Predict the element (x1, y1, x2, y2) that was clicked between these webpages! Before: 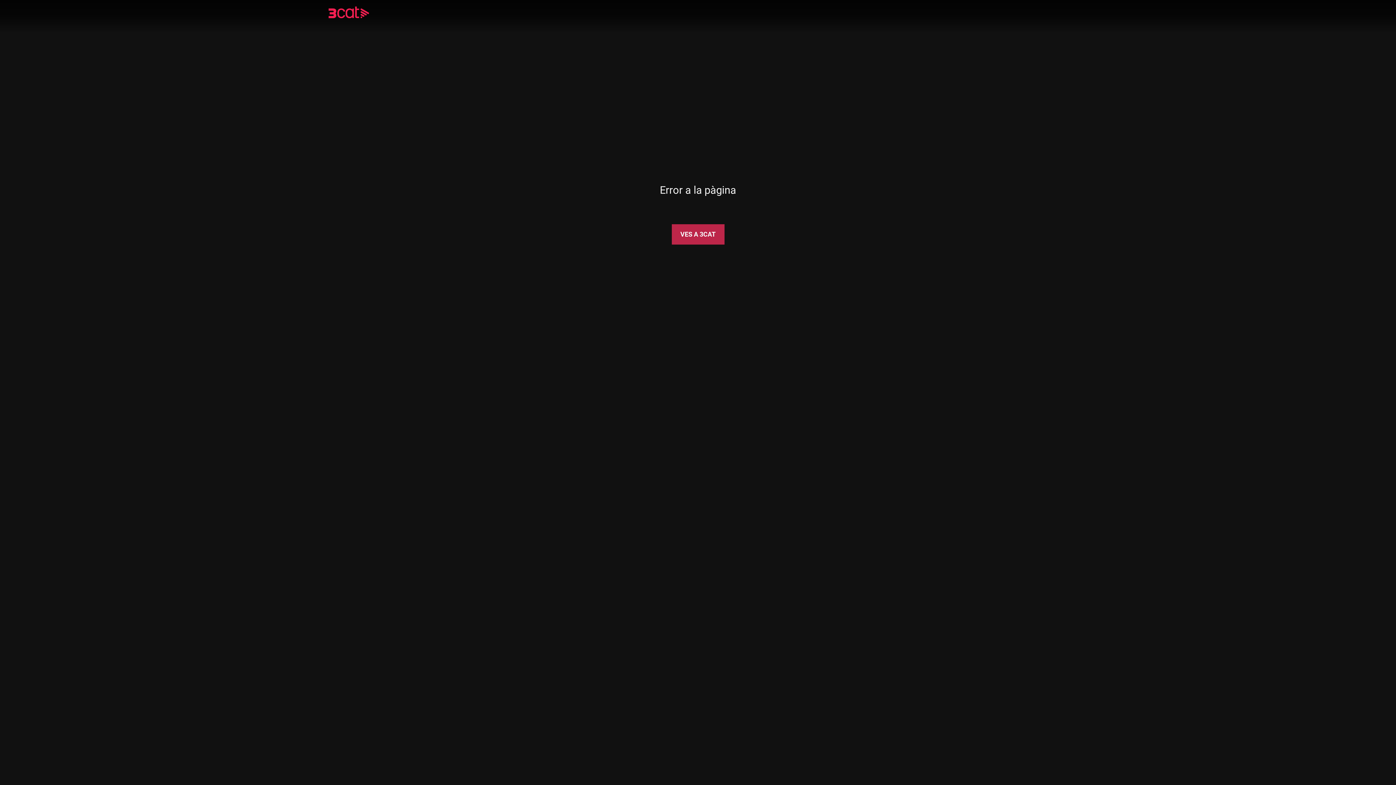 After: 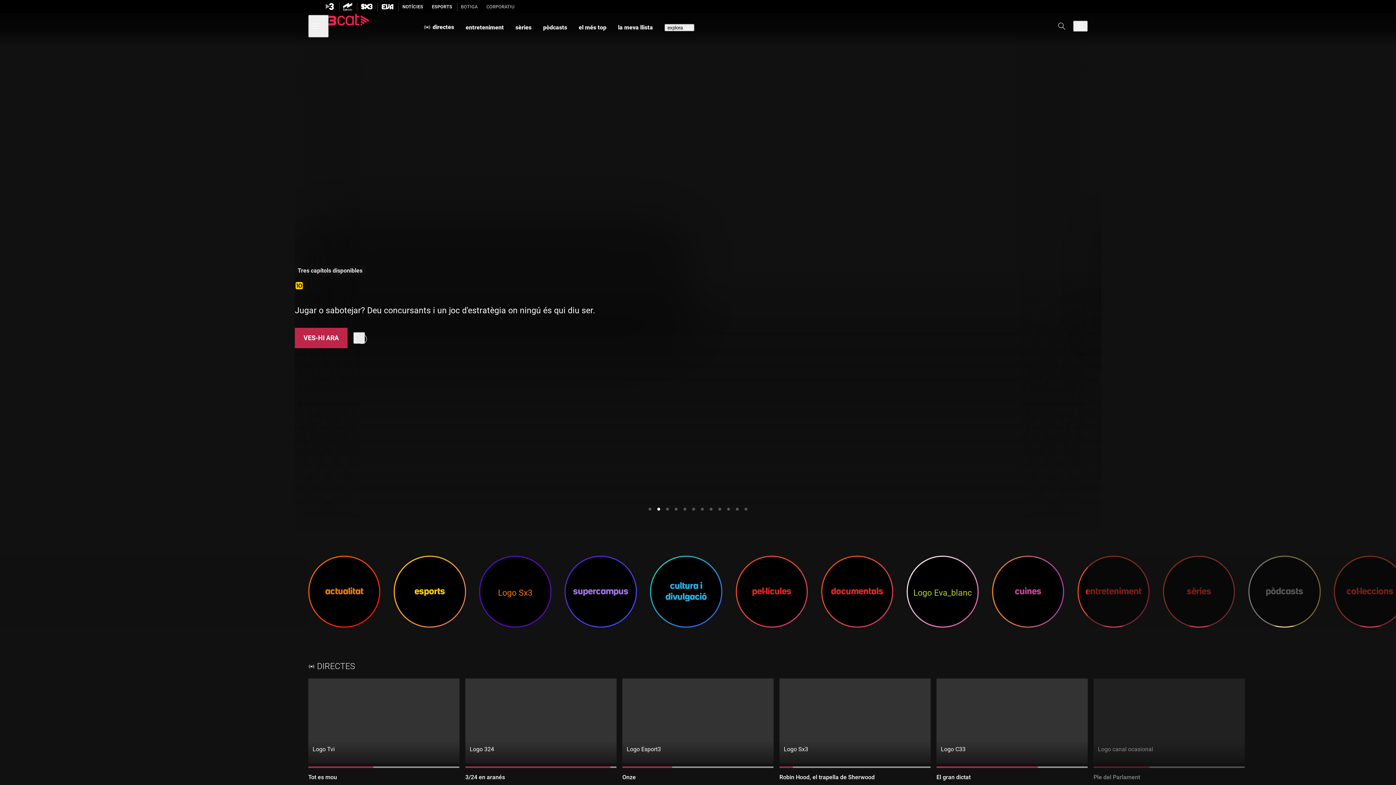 Action: bbox: (328, 8, 390, 18)